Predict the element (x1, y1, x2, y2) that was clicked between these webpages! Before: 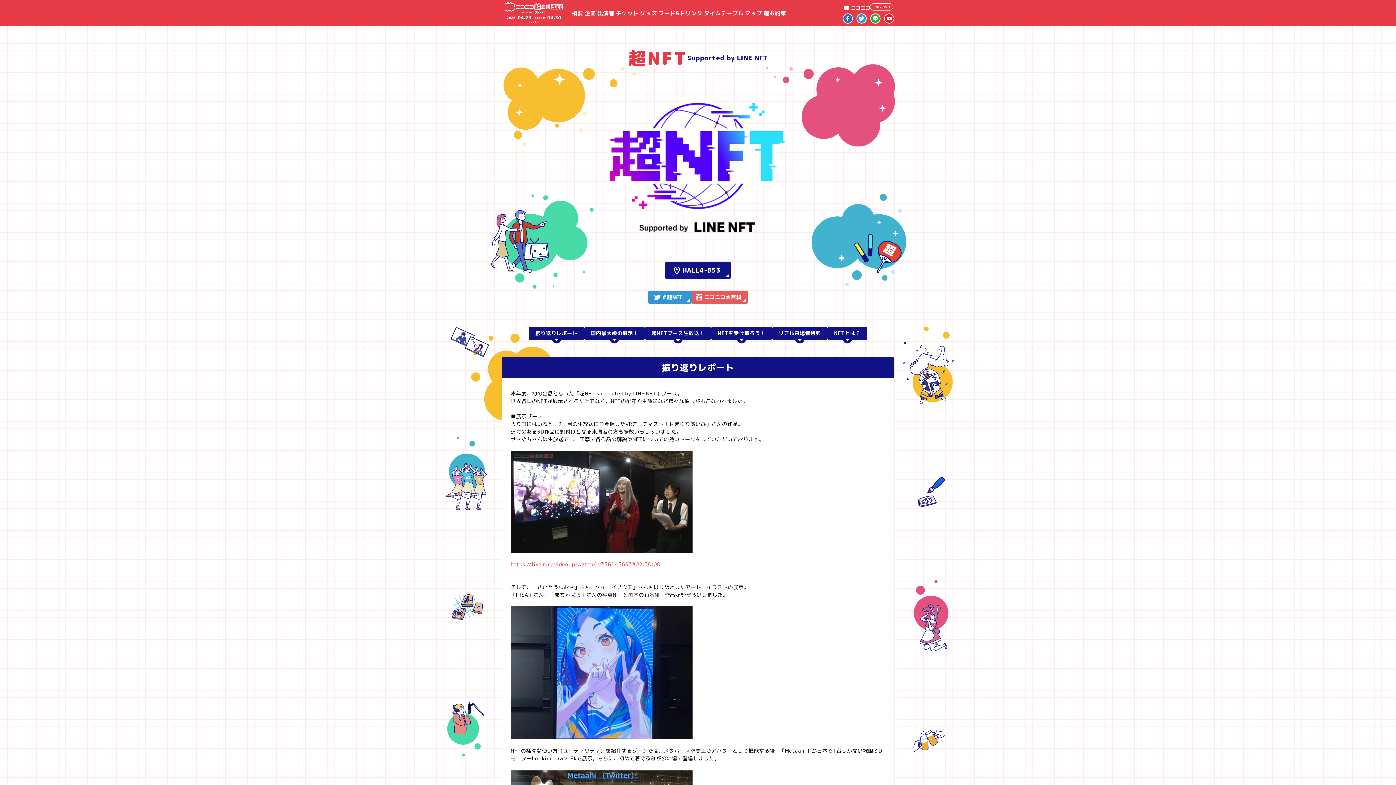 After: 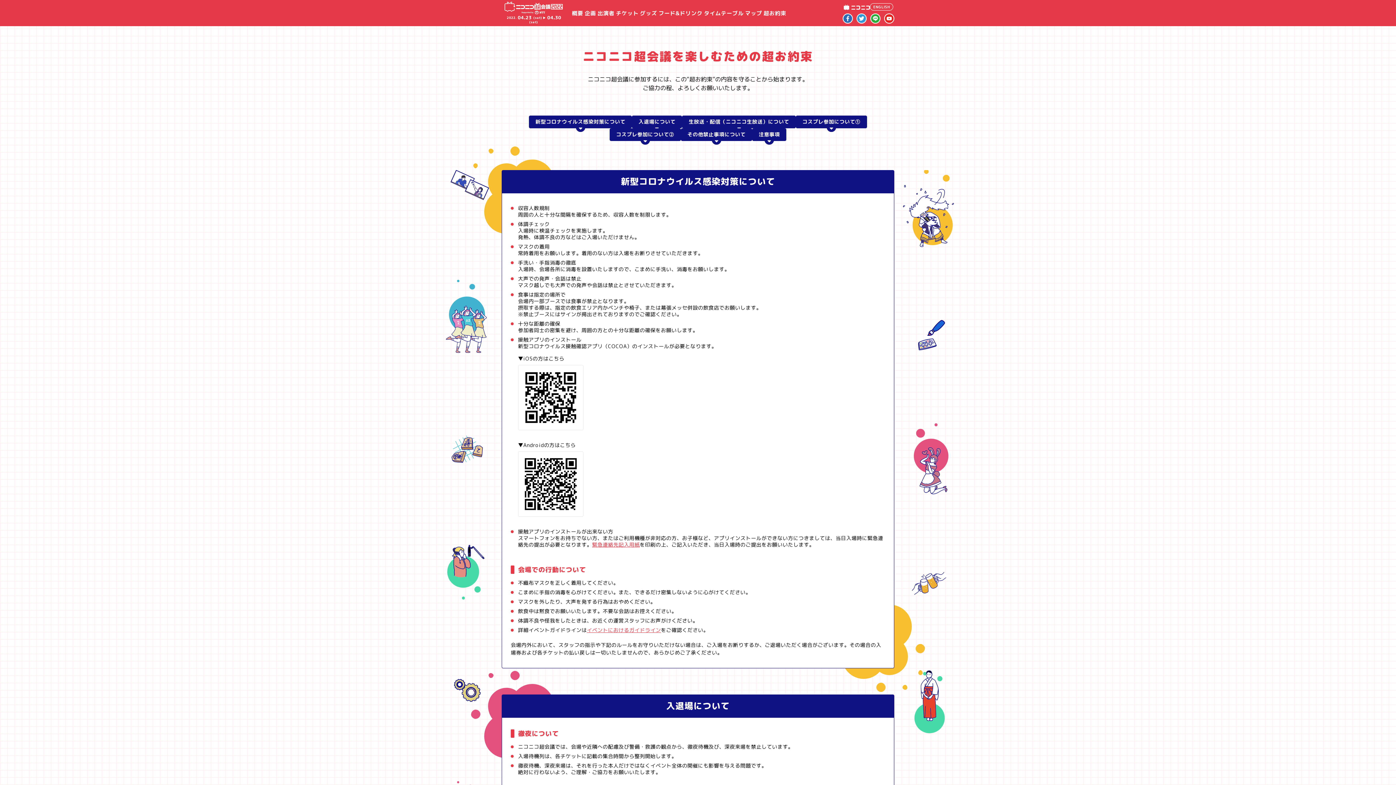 Action: bbox: (763, 8, 787, 17) label: 超お約束